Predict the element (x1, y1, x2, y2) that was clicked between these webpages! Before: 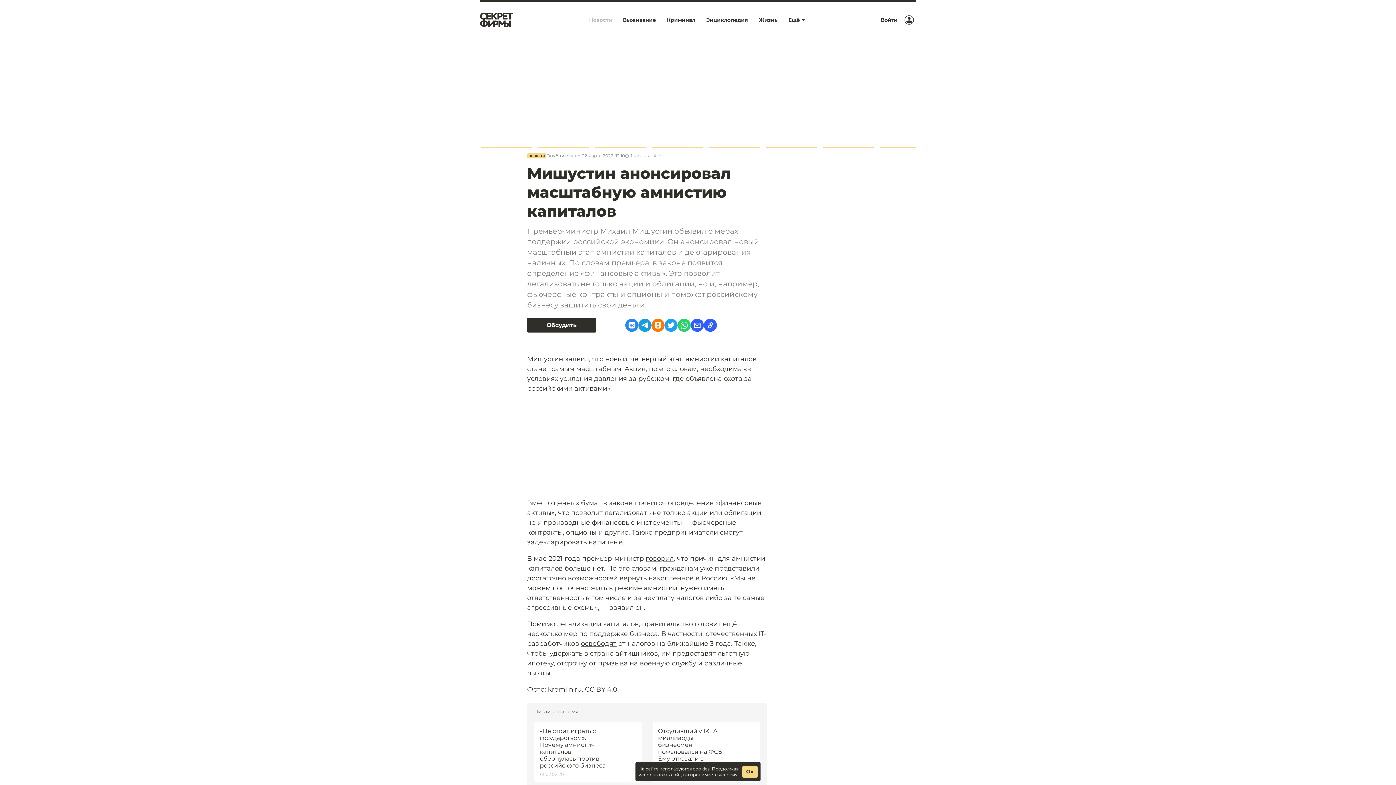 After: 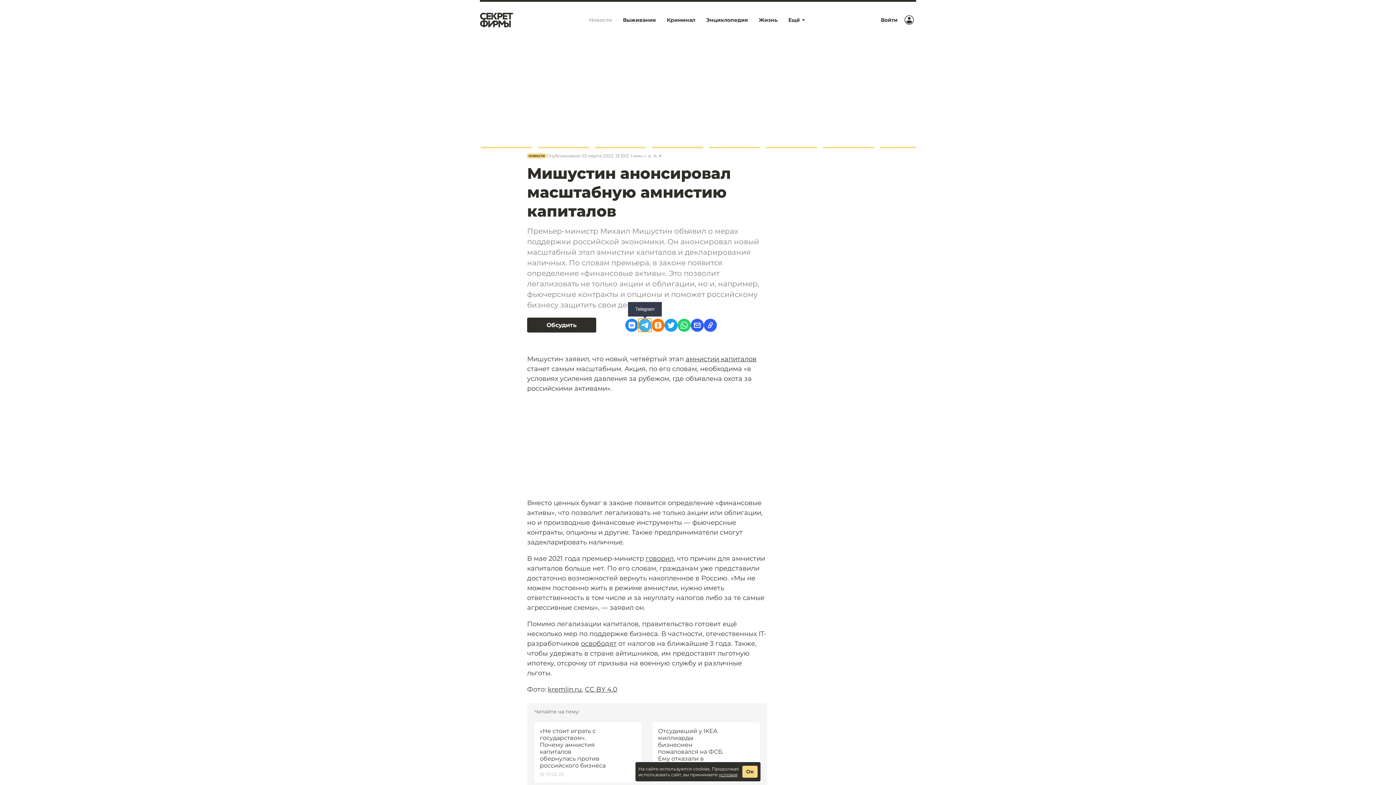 Action: label: Telegram bbox: (638, 318, 651, 331)